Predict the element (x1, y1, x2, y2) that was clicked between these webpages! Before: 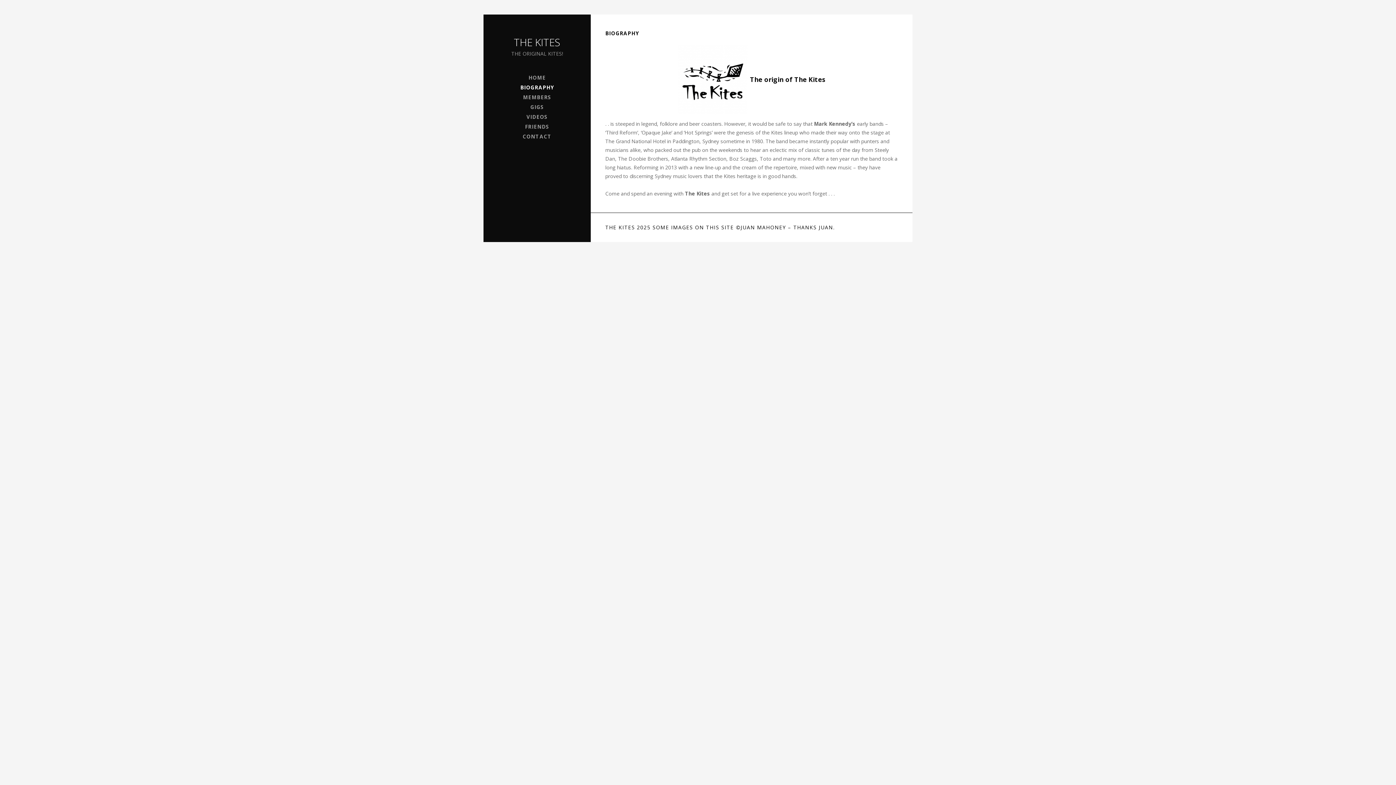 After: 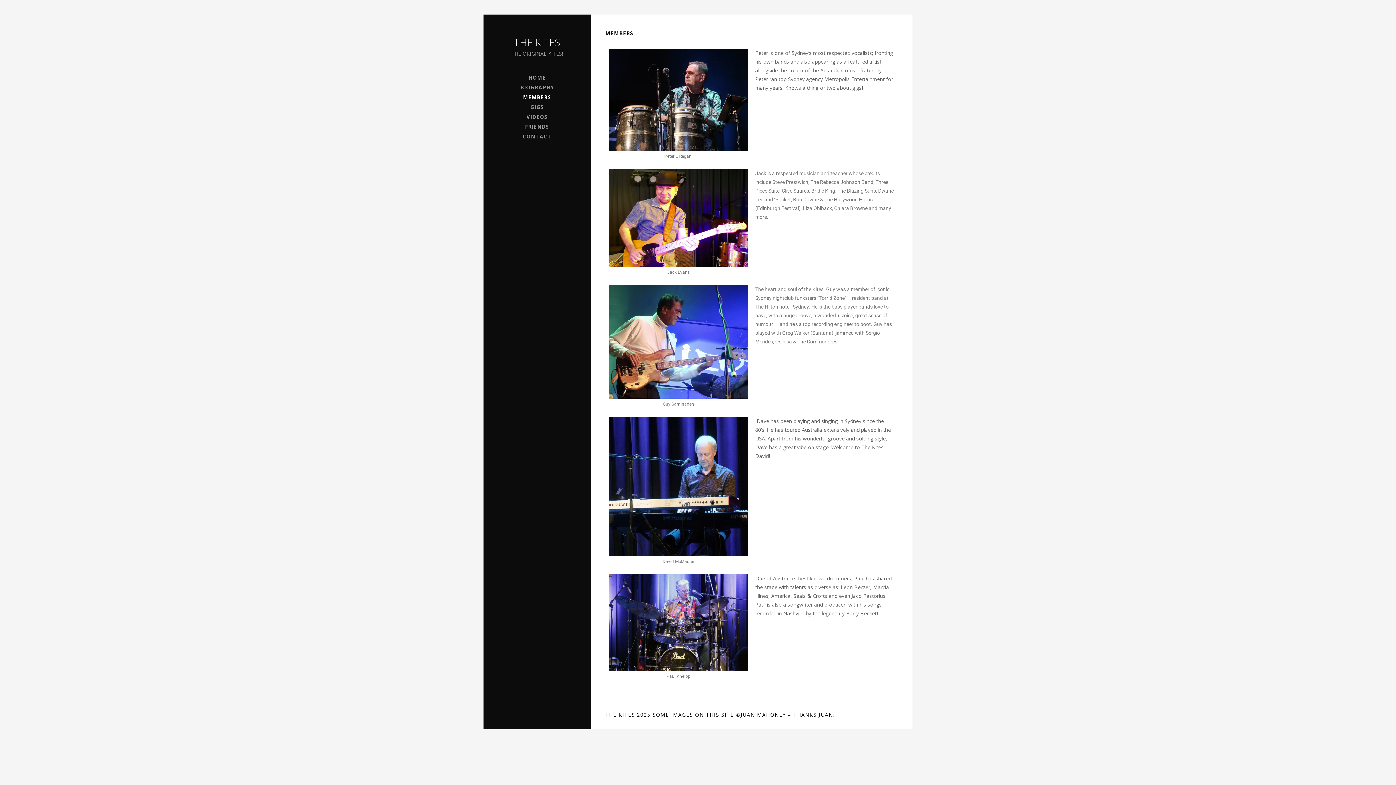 Action: label: MEMBERS bbox: (498, 92, 576, 102)